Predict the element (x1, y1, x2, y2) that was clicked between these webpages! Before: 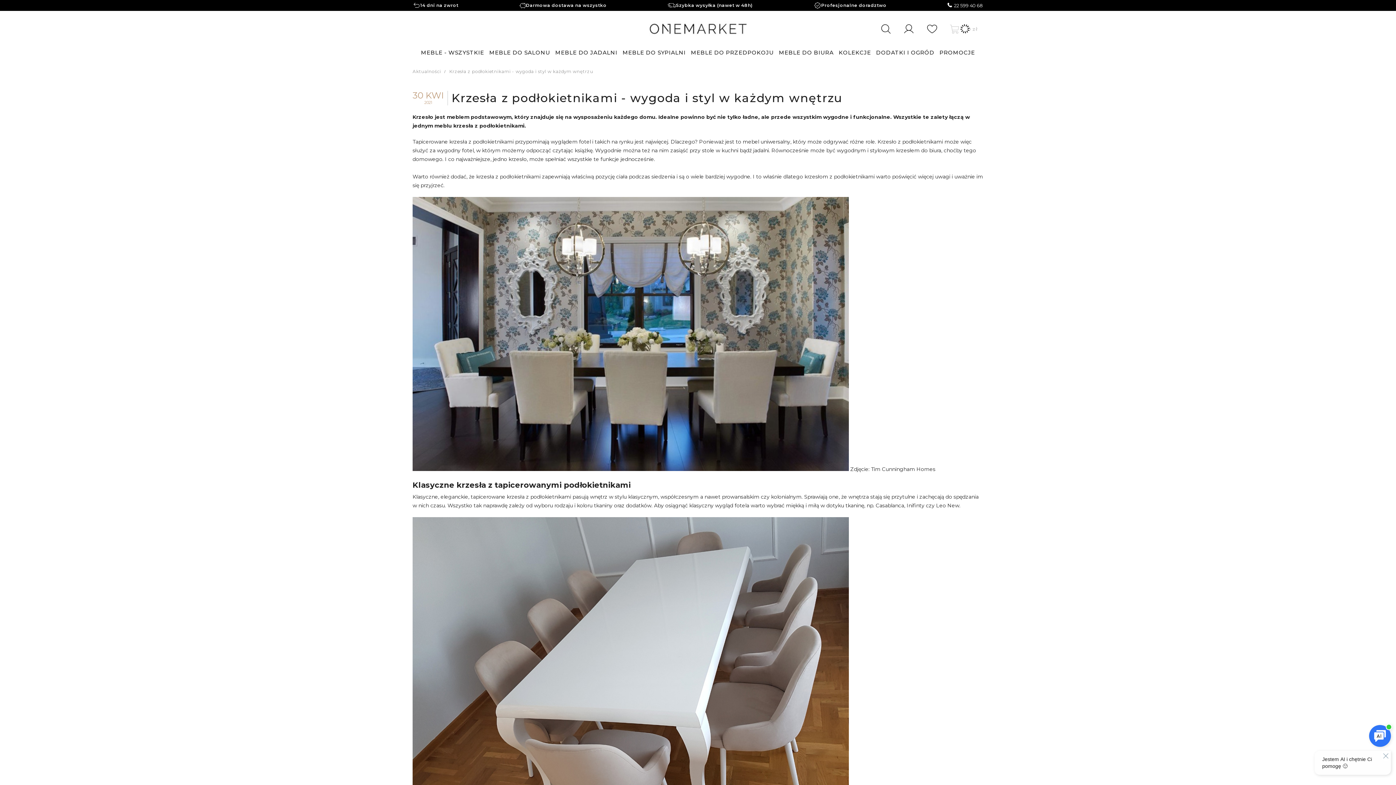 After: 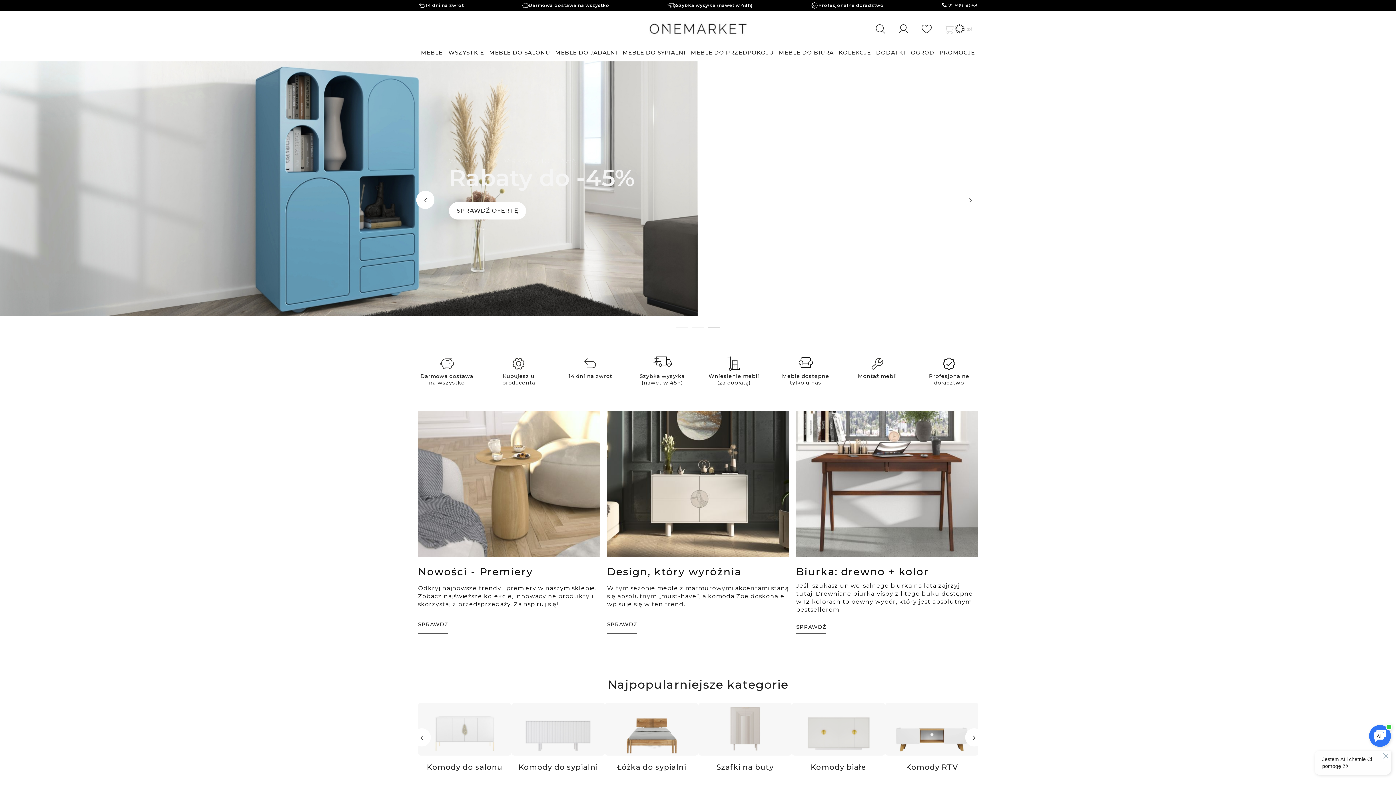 Action: bbox: (649, 18, 747, 40)